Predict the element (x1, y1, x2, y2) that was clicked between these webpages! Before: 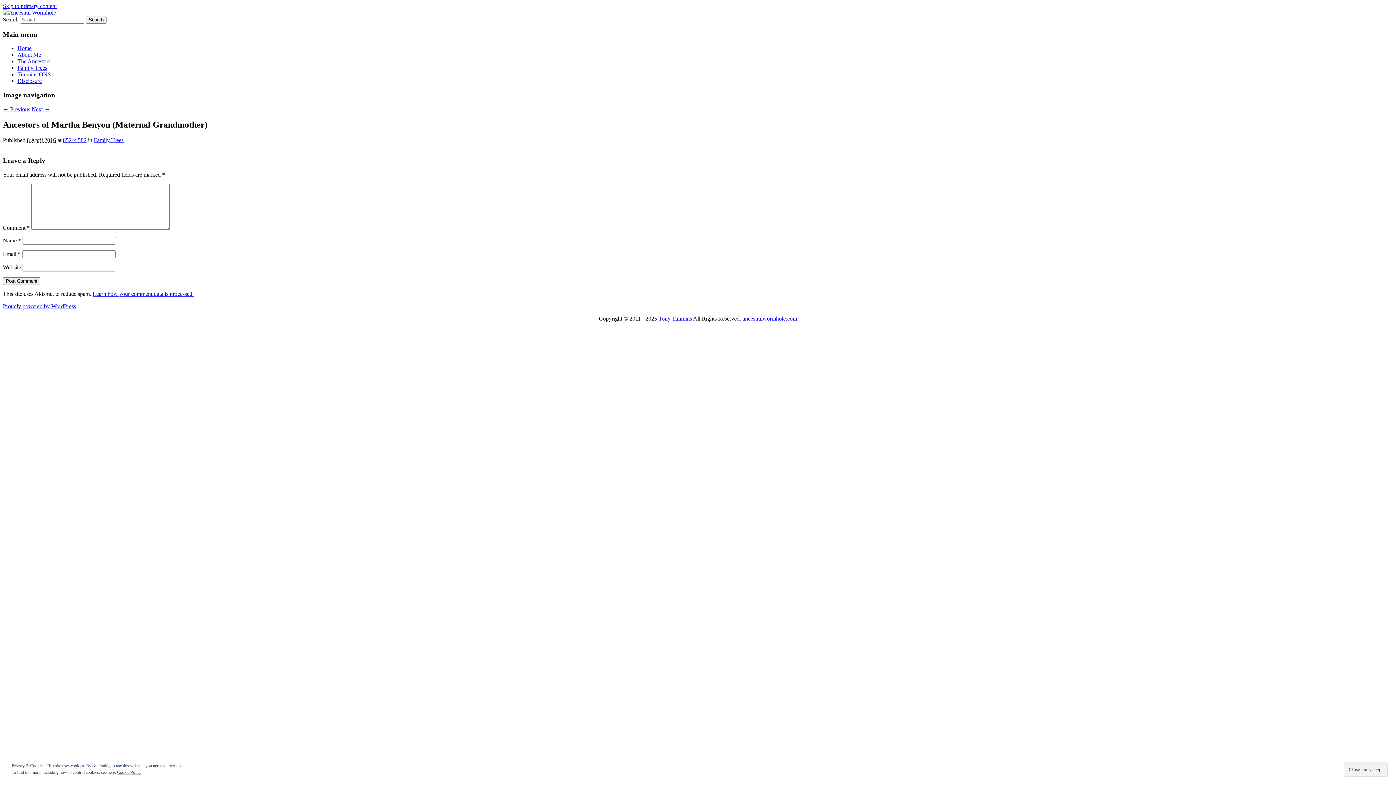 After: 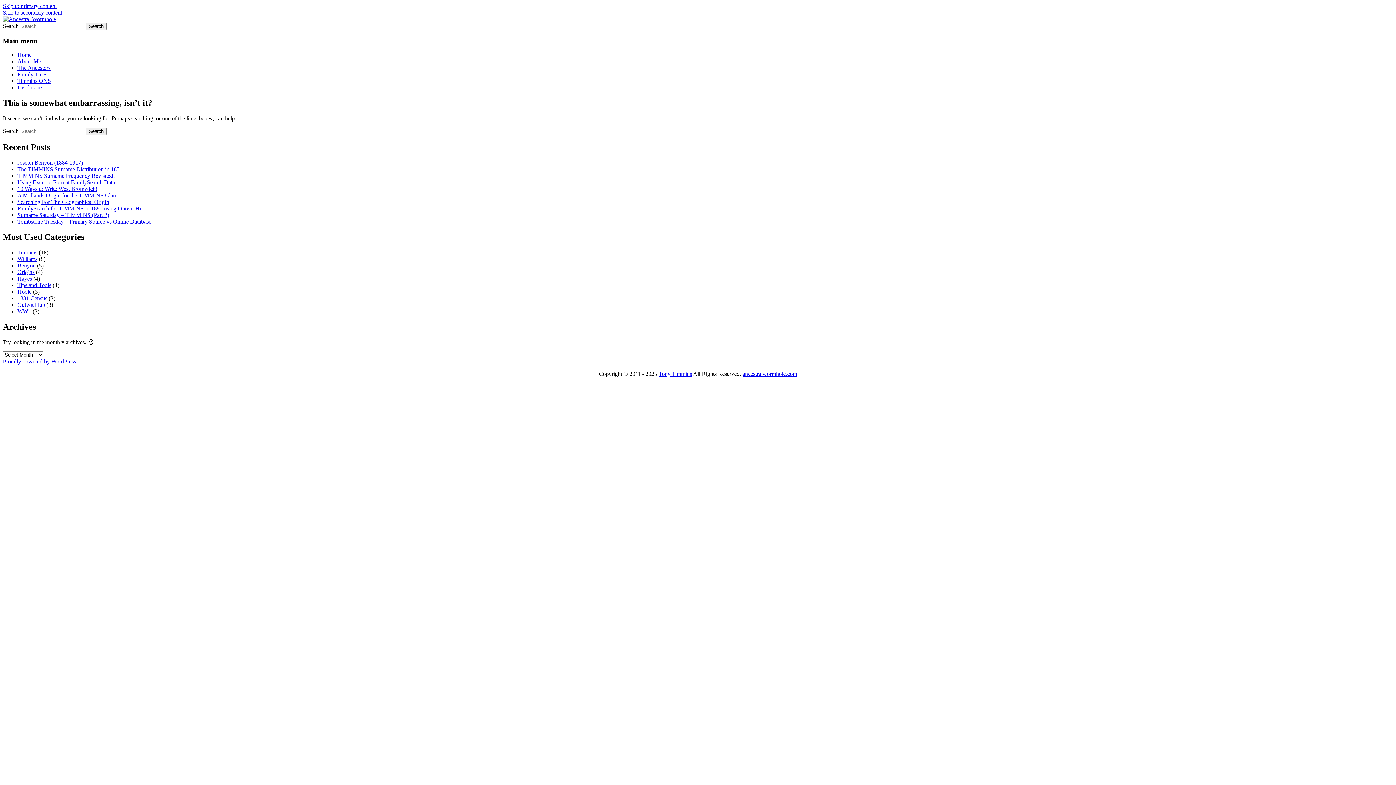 Action: label: 852 × 582 bbox: (62, 136, 86, 143)